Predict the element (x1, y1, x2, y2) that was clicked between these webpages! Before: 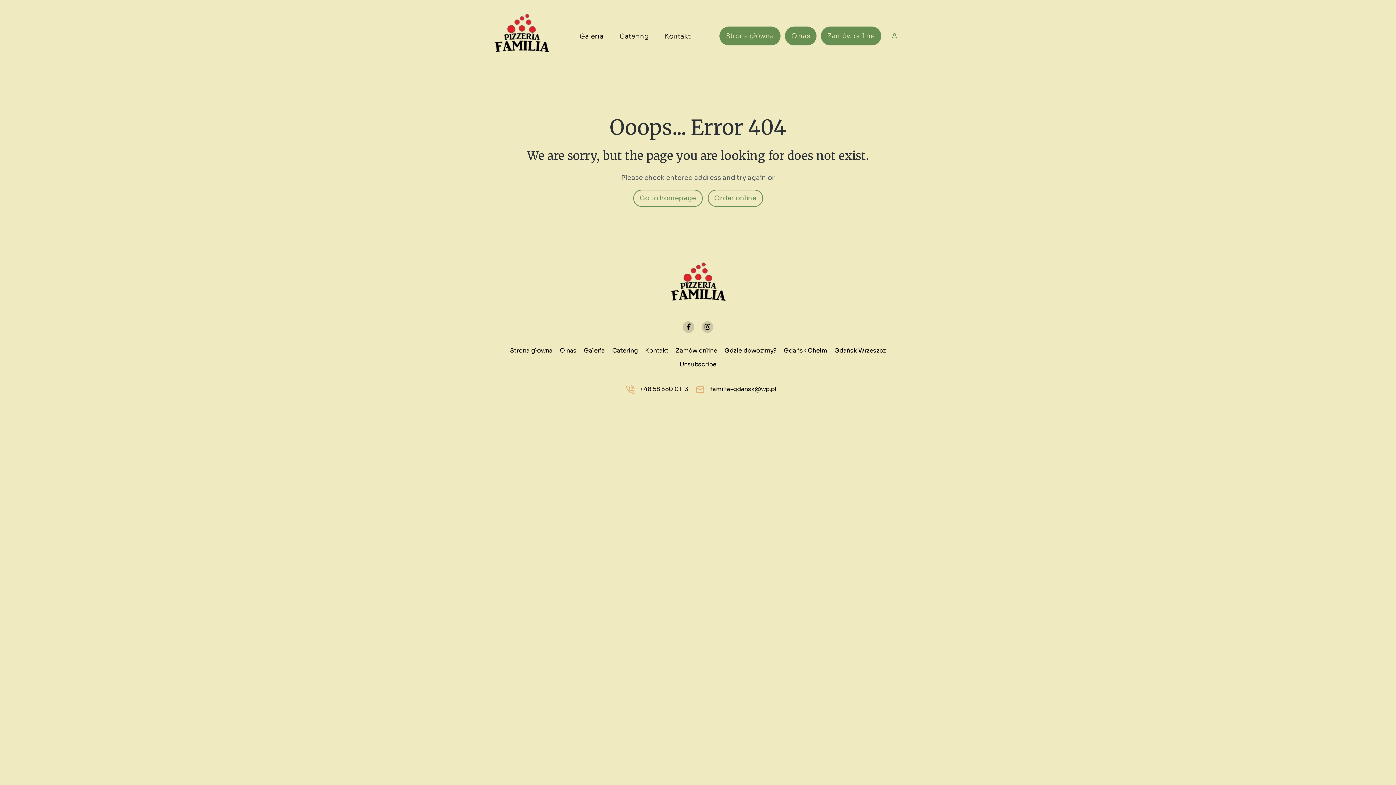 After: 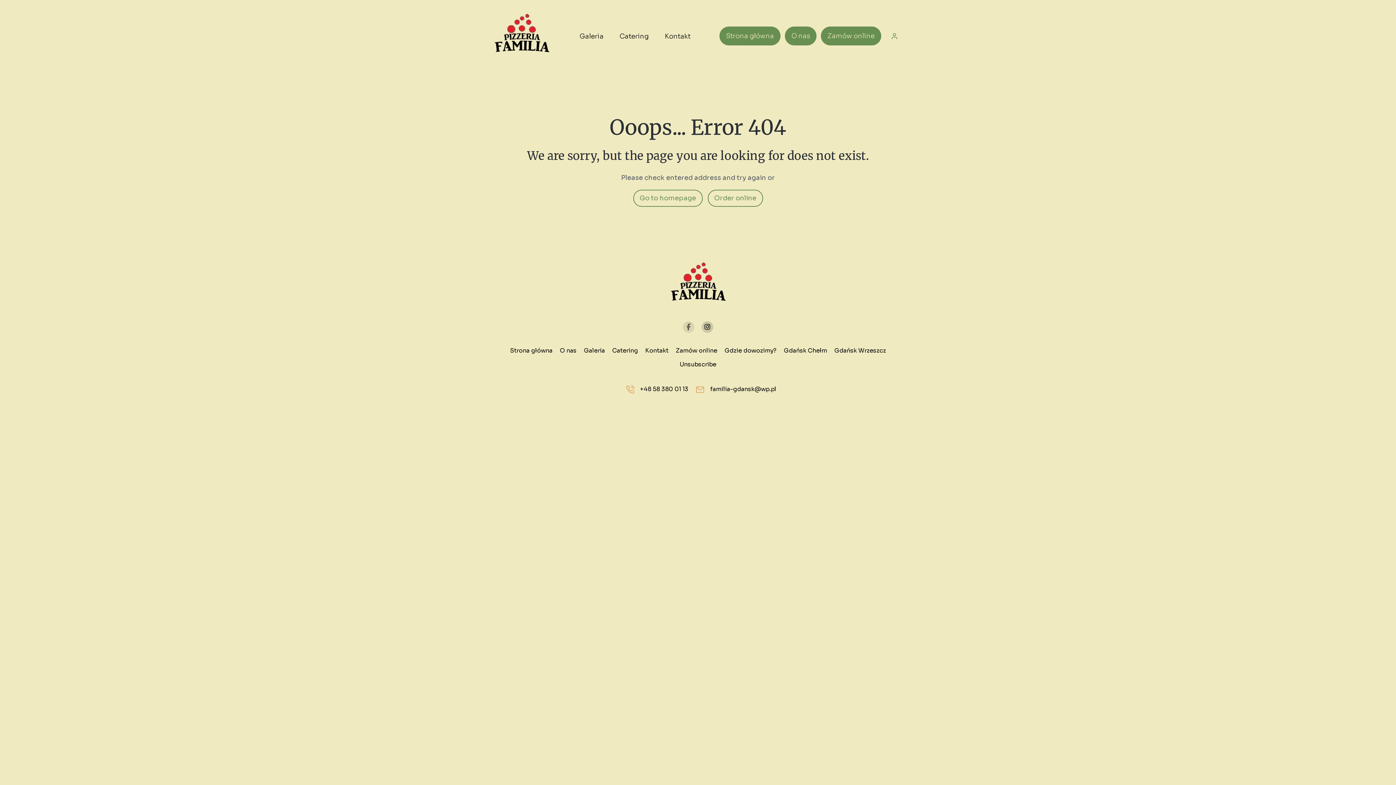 Action: bbox: (682, 321, 694, 333)